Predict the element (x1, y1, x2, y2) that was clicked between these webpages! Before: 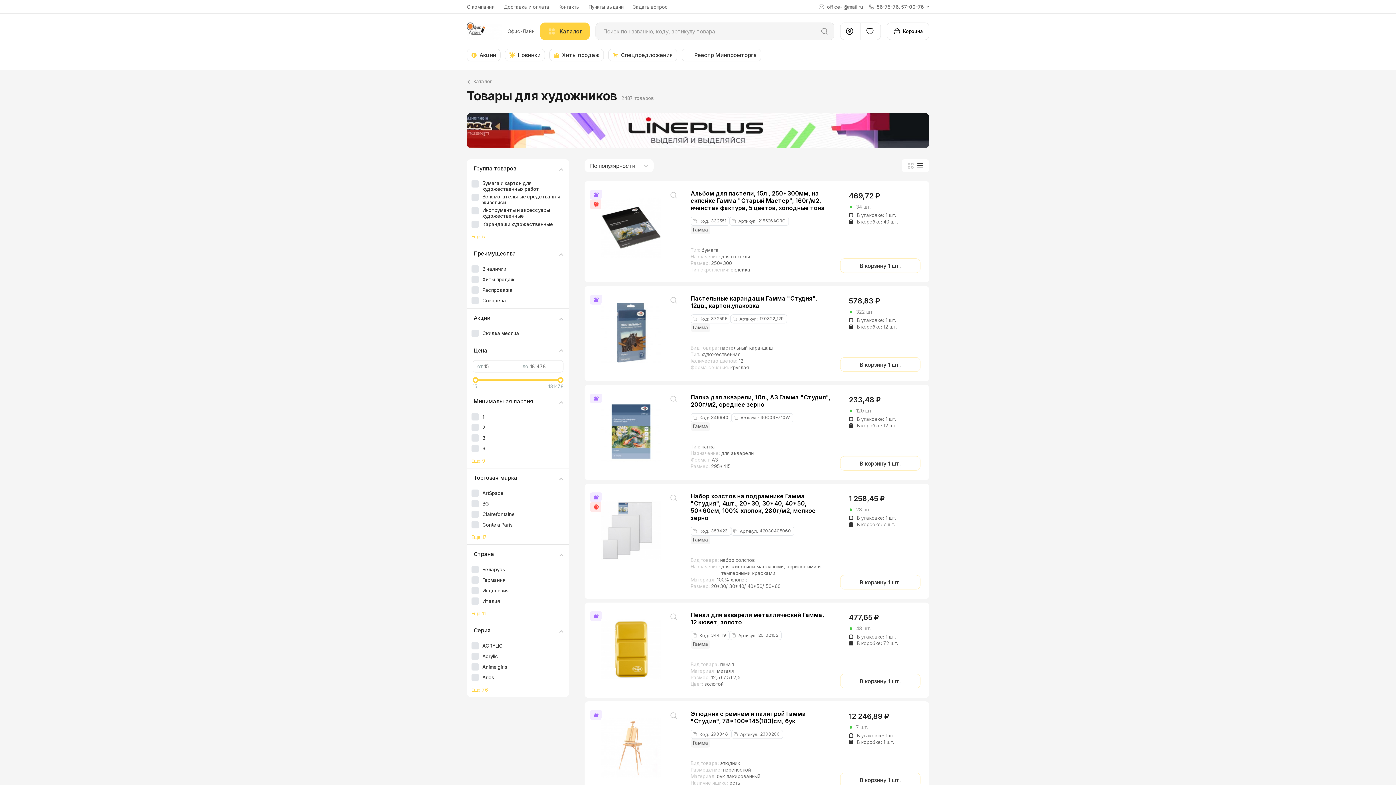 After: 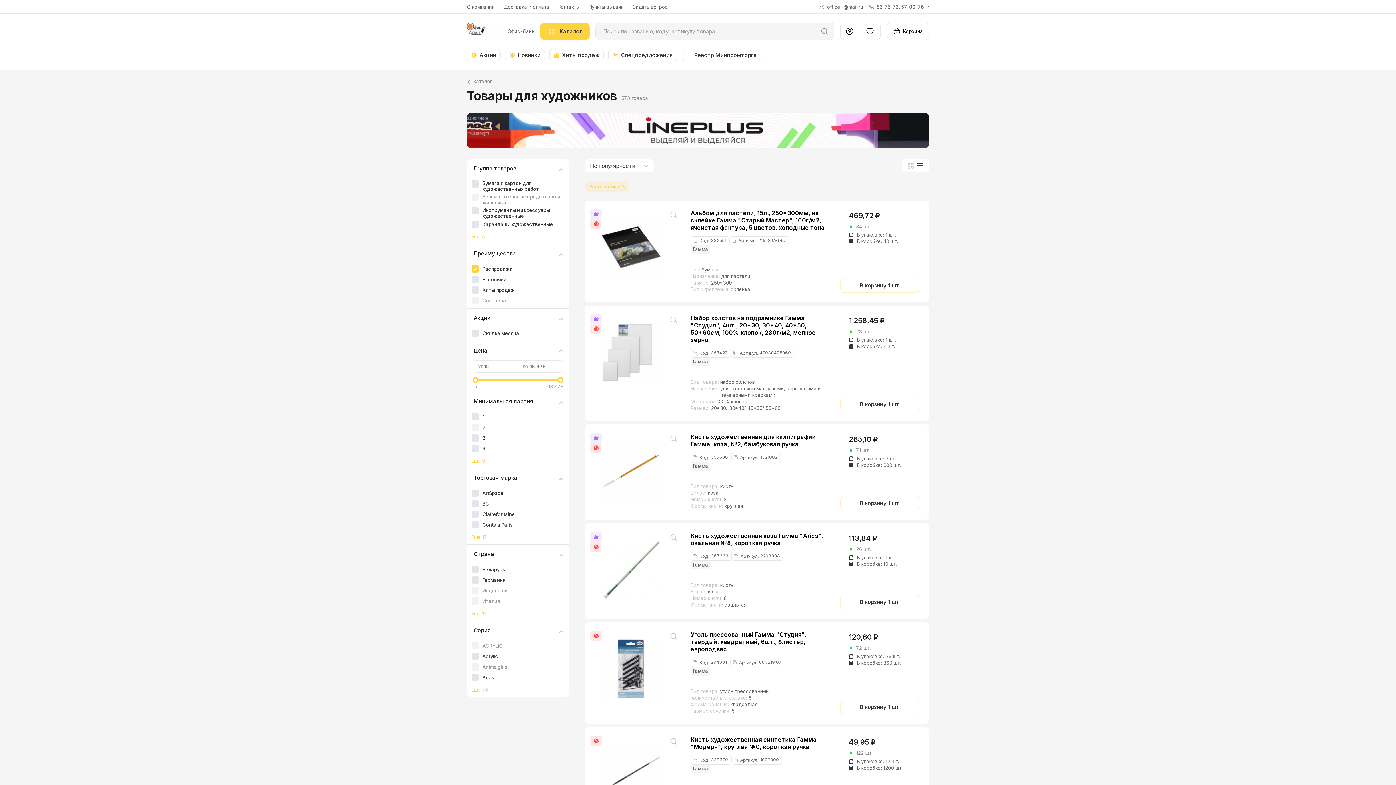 Action: bbox: (471, 286, 512, 293) label: Распродажа